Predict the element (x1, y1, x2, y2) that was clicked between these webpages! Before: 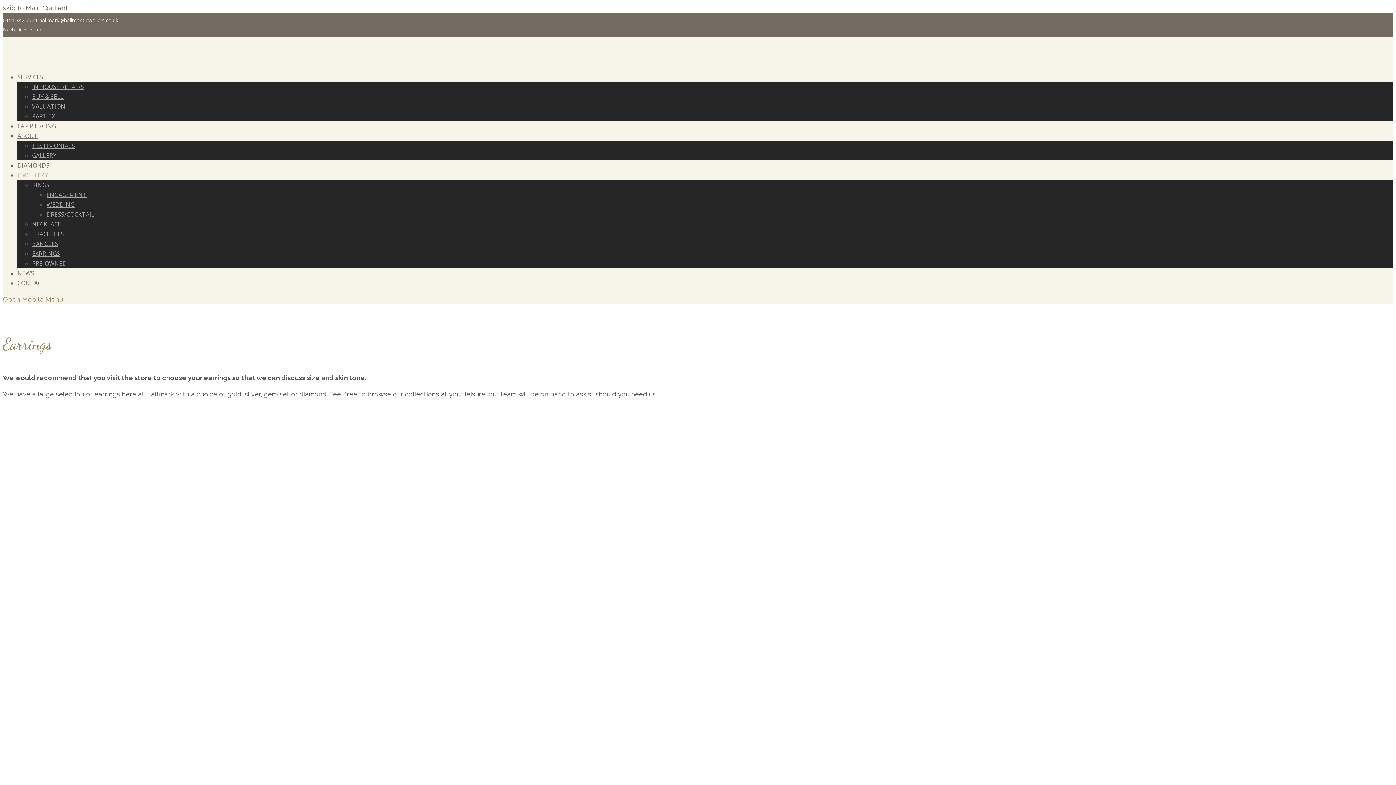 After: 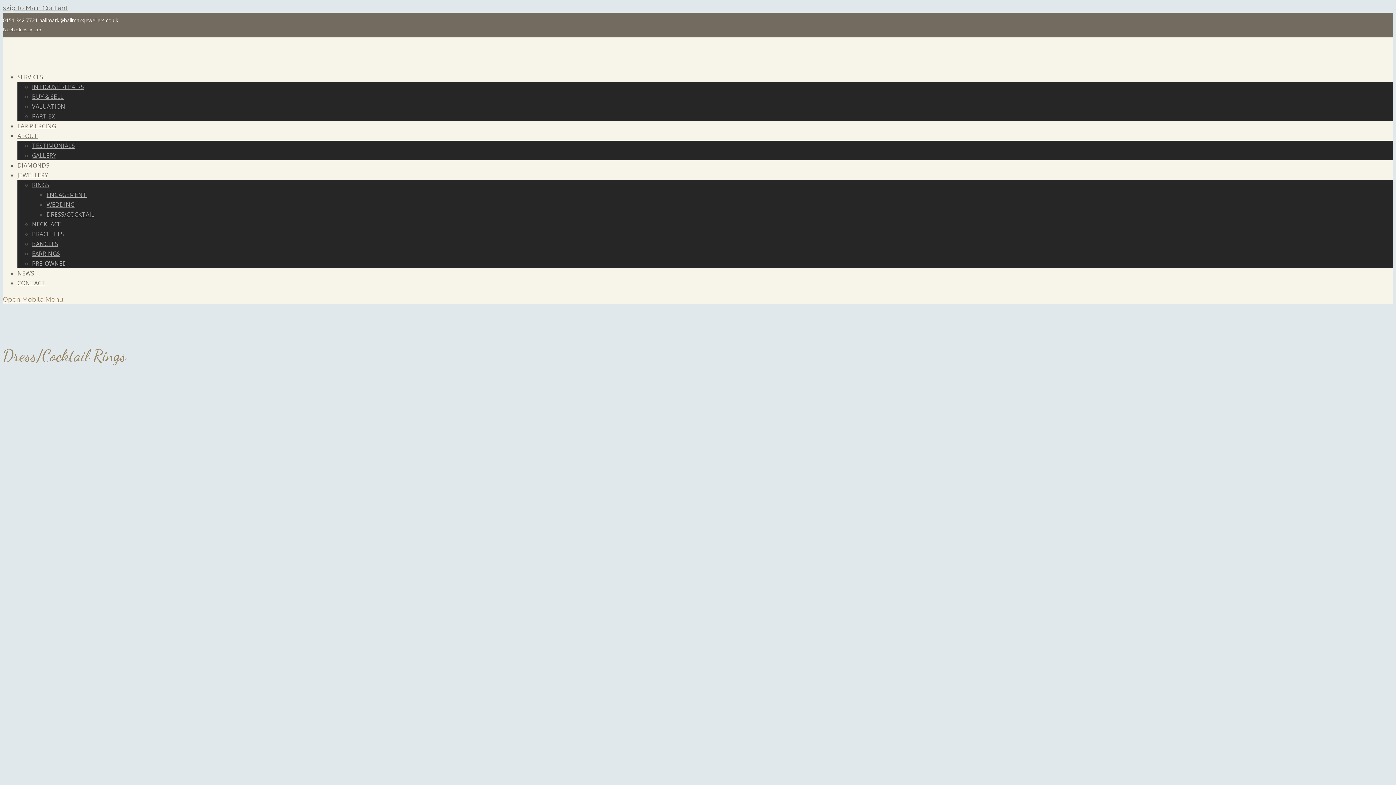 Action: bbox: (46, 210, 94, 218) label: DRESS/COCKTAIL